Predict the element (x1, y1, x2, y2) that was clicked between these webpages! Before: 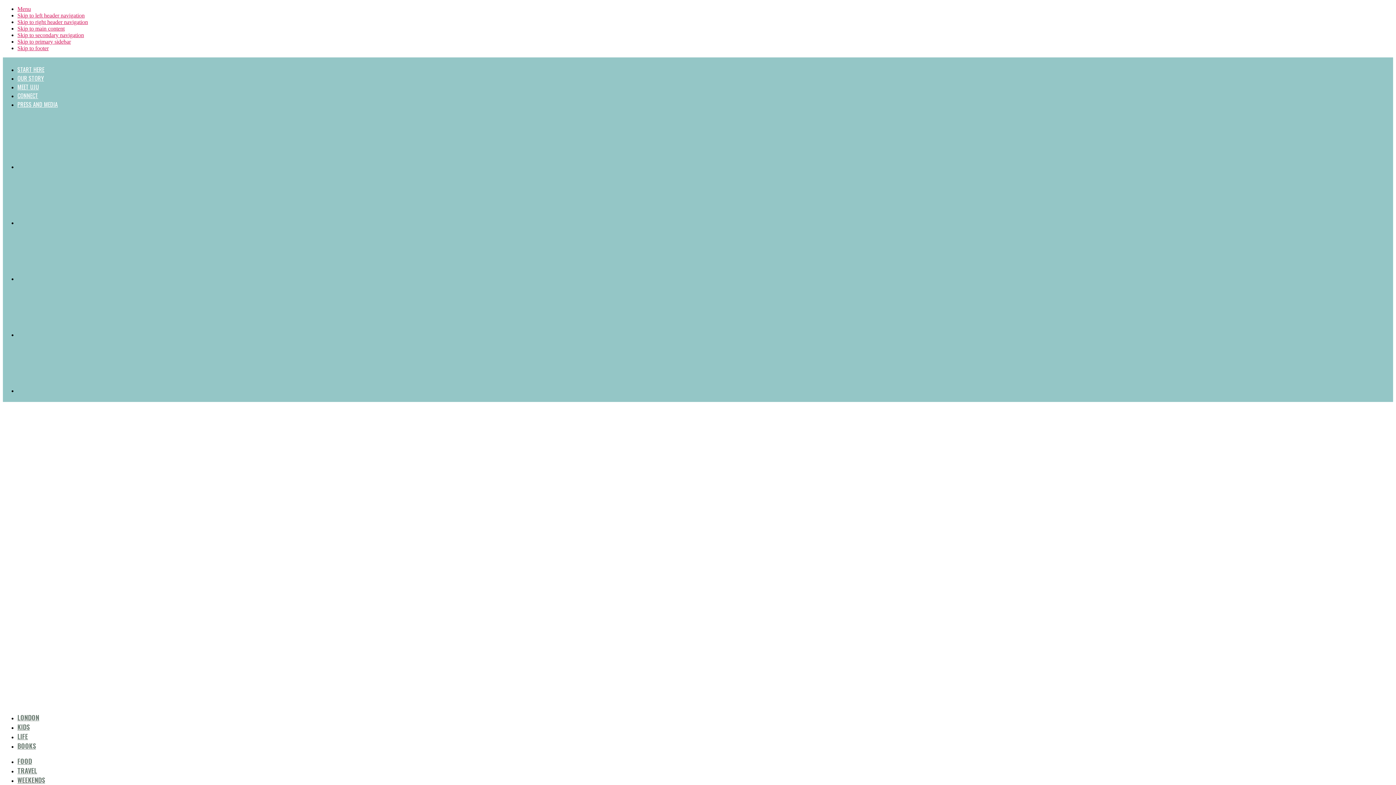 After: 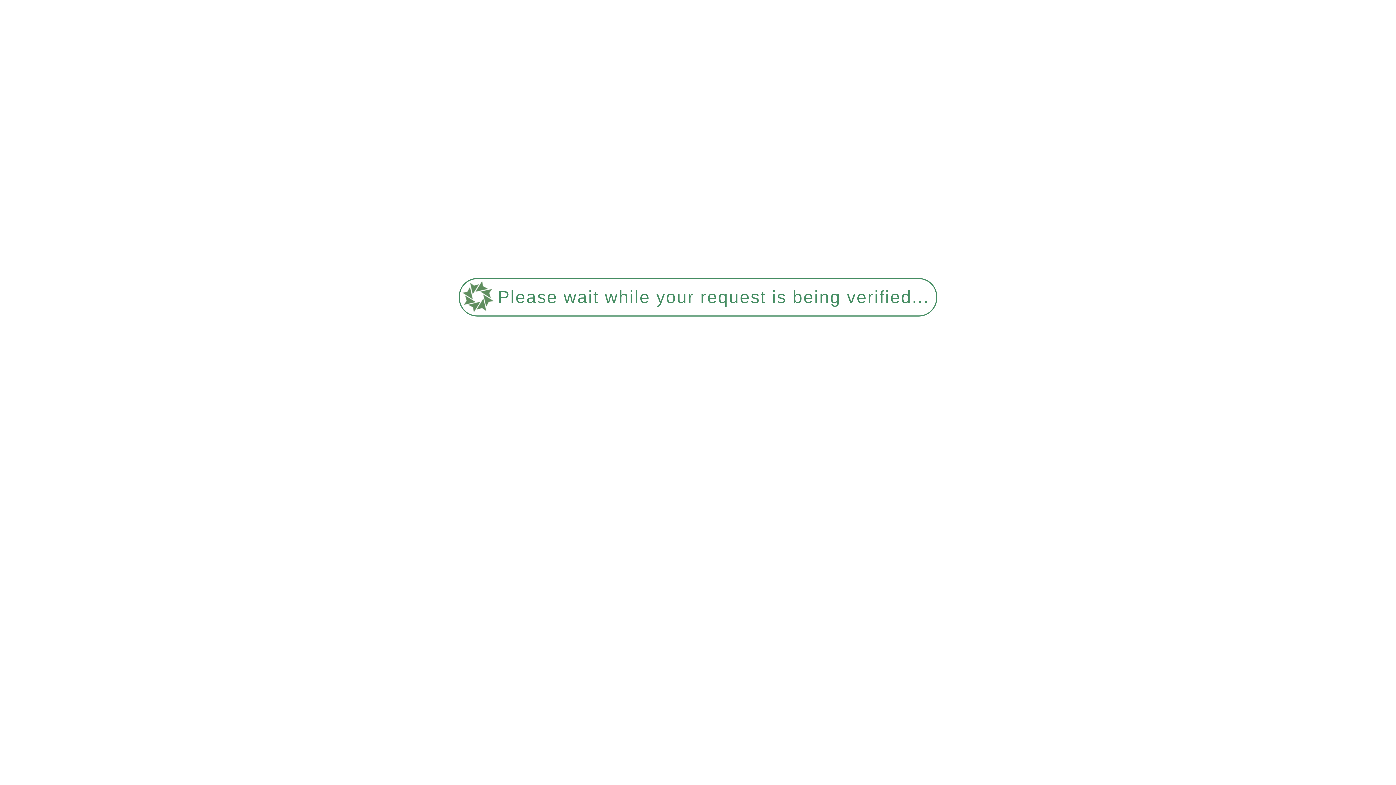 Action: bbox: (17, 91, 38, 100) label: CONNECT